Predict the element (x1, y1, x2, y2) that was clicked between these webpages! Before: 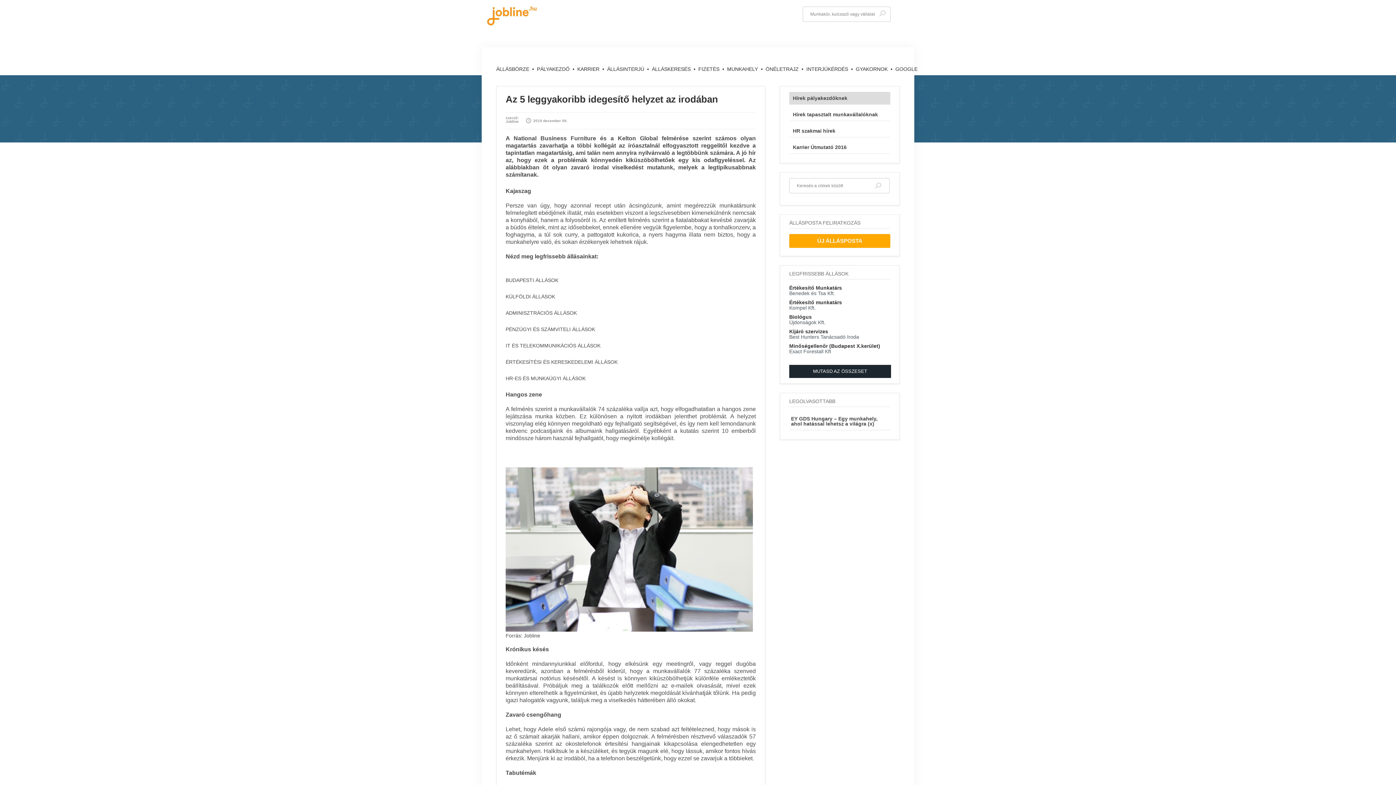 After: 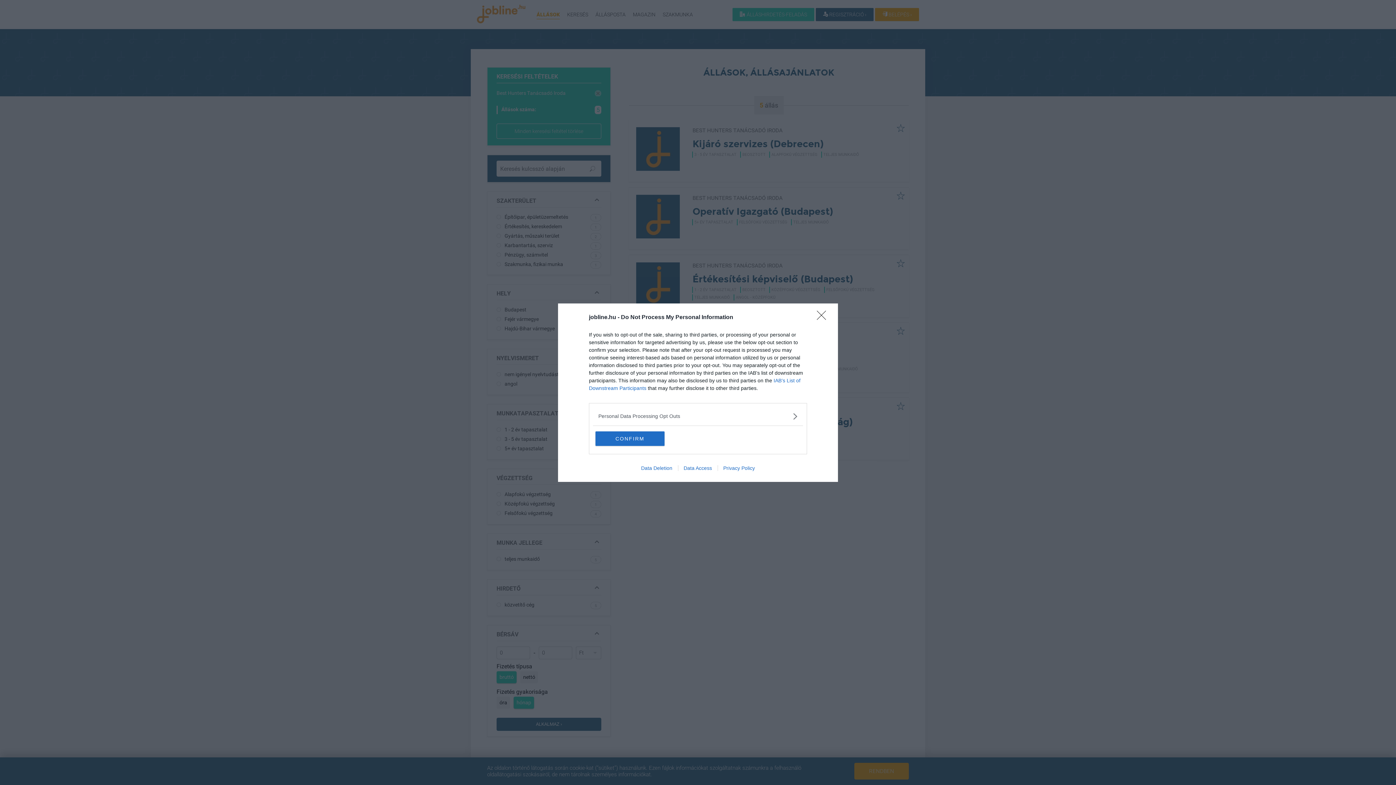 Action: label: Best Hunters Tanácsadó Iroda bbox: (789, 334, 859, 340)